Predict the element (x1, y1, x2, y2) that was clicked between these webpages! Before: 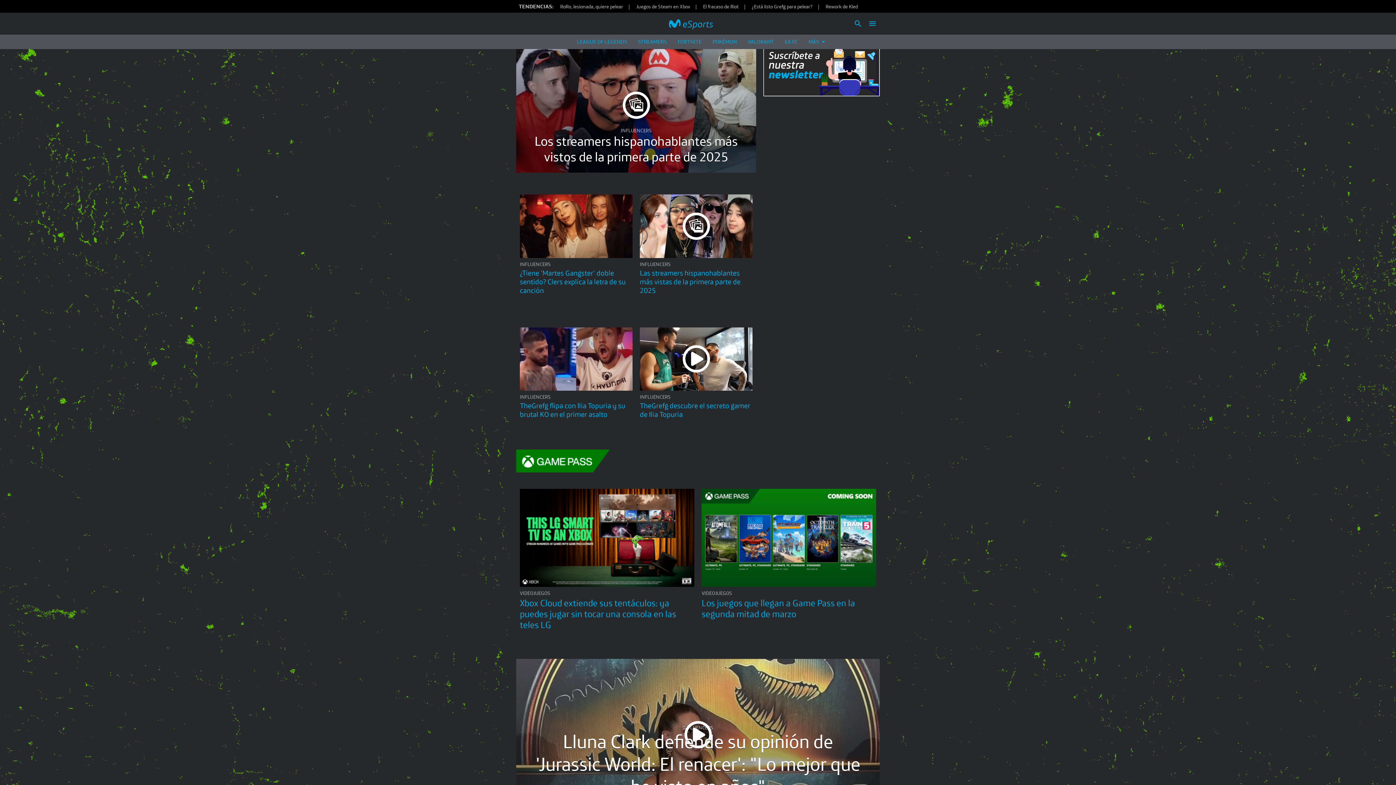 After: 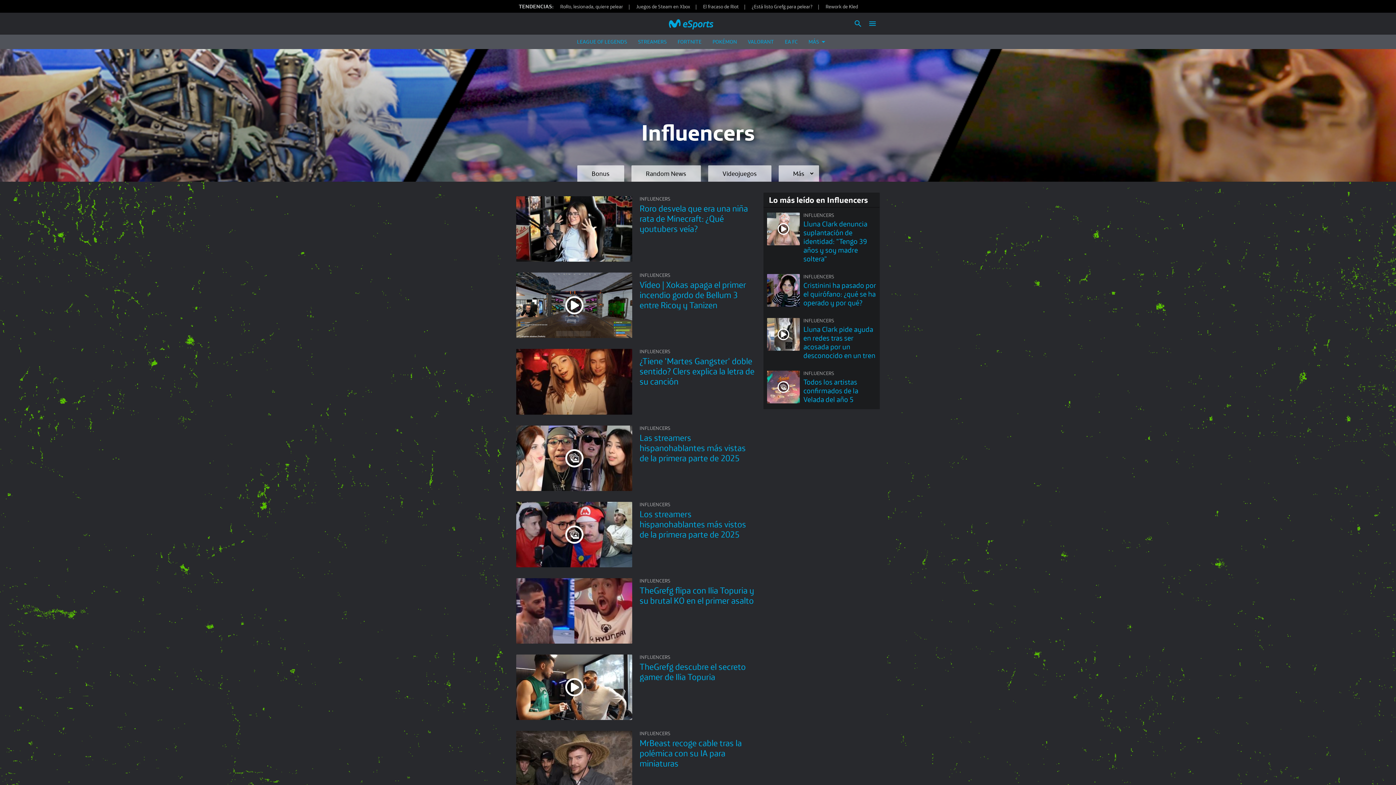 Action: label: INFLUENCERS bbox: (682, 724, 713, 731)